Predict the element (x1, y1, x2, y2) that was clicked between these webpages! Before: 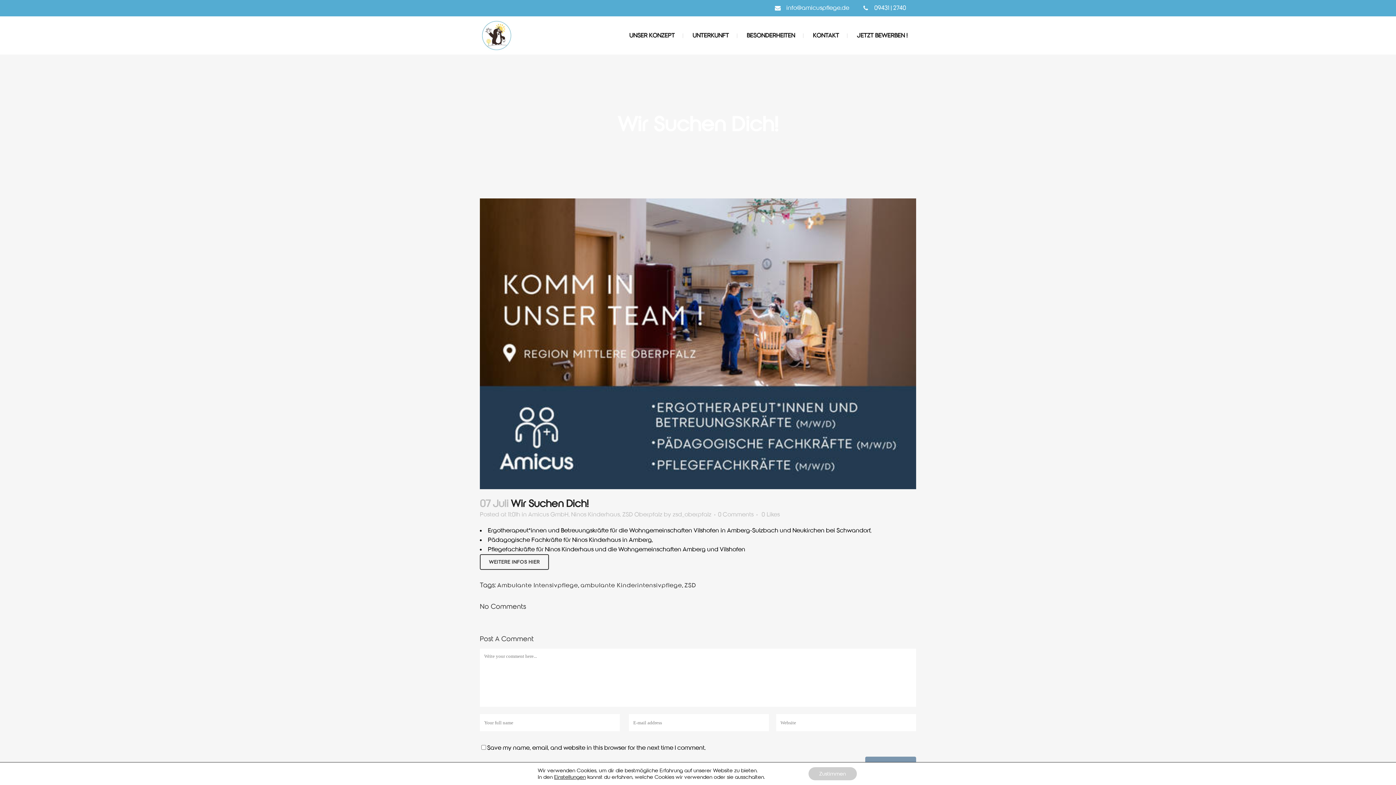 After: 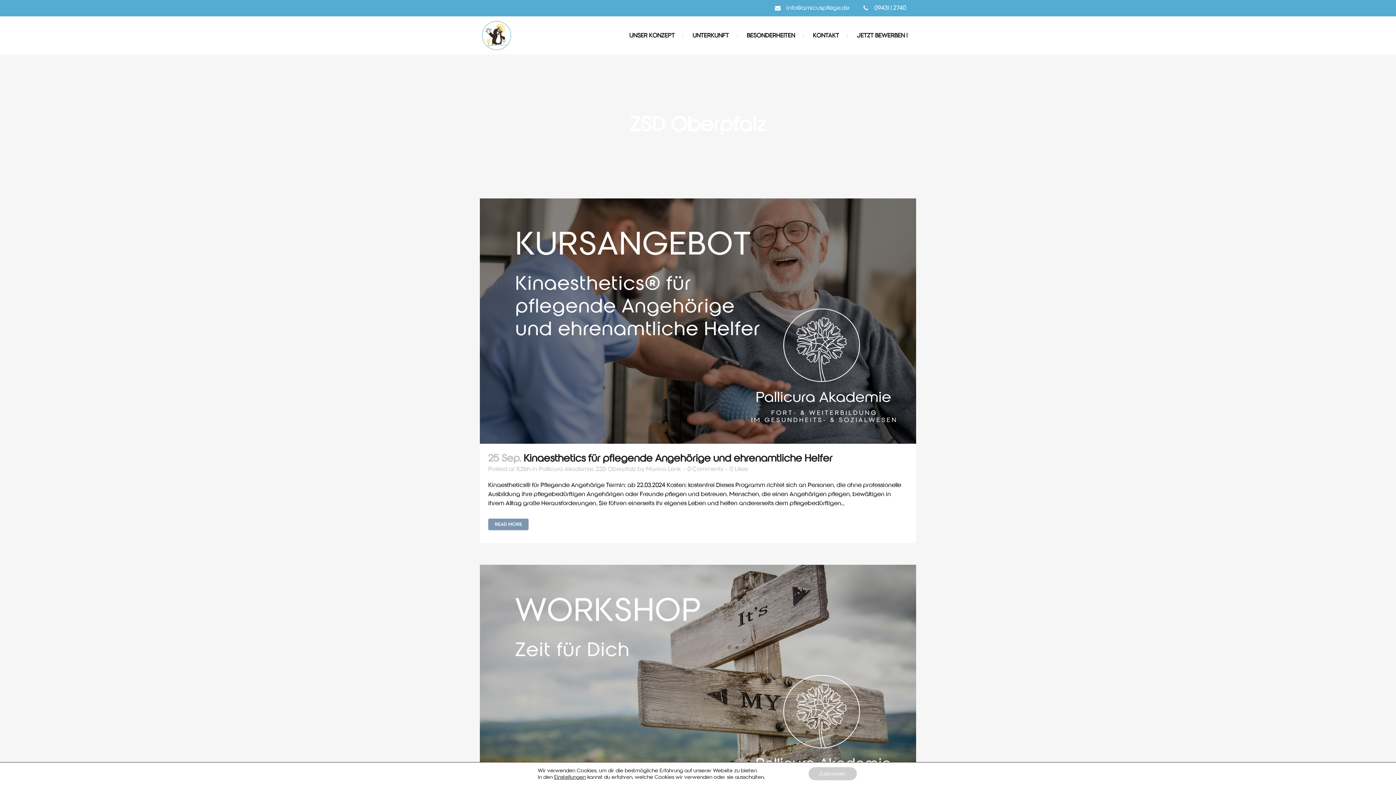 Action: bbox: (622, 510, 662, 518) label: ZSD Oberpfalz